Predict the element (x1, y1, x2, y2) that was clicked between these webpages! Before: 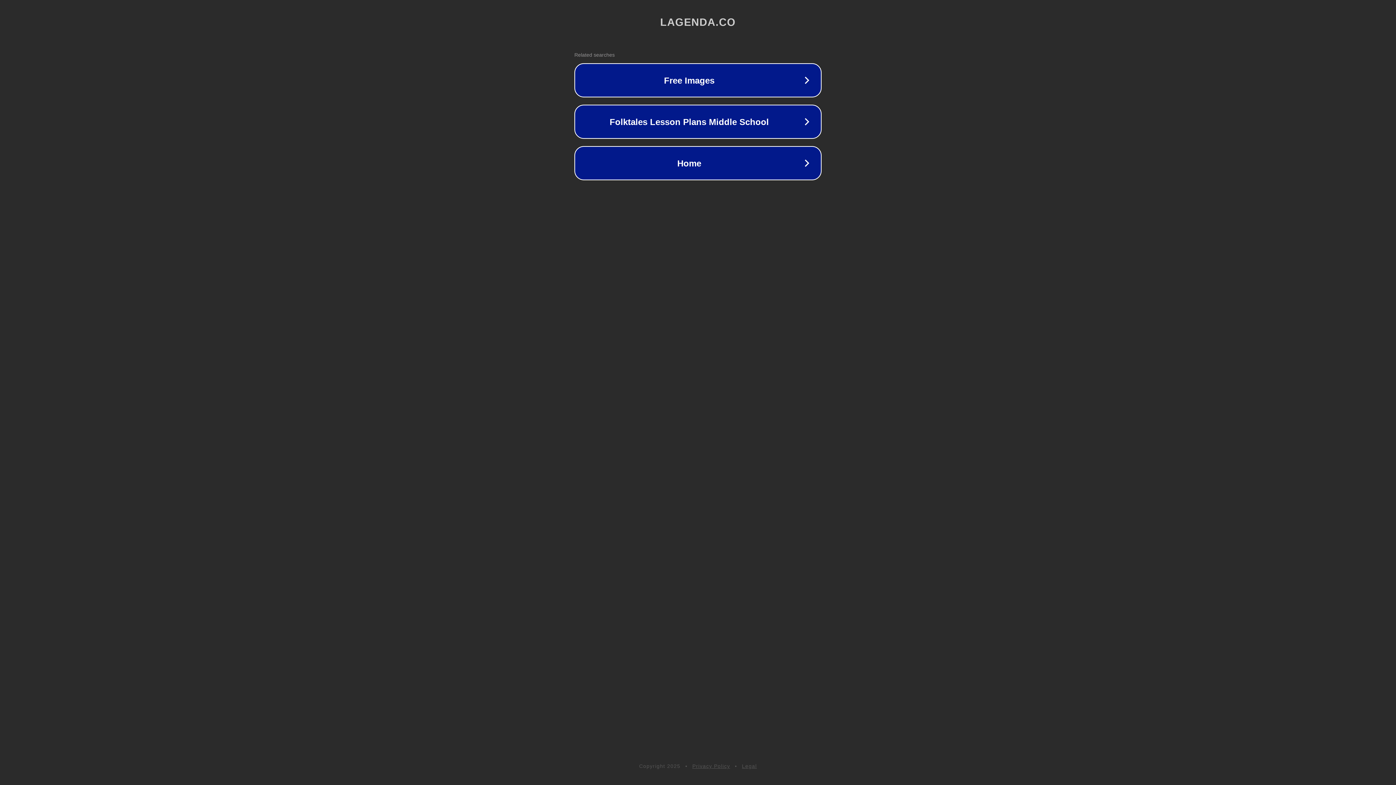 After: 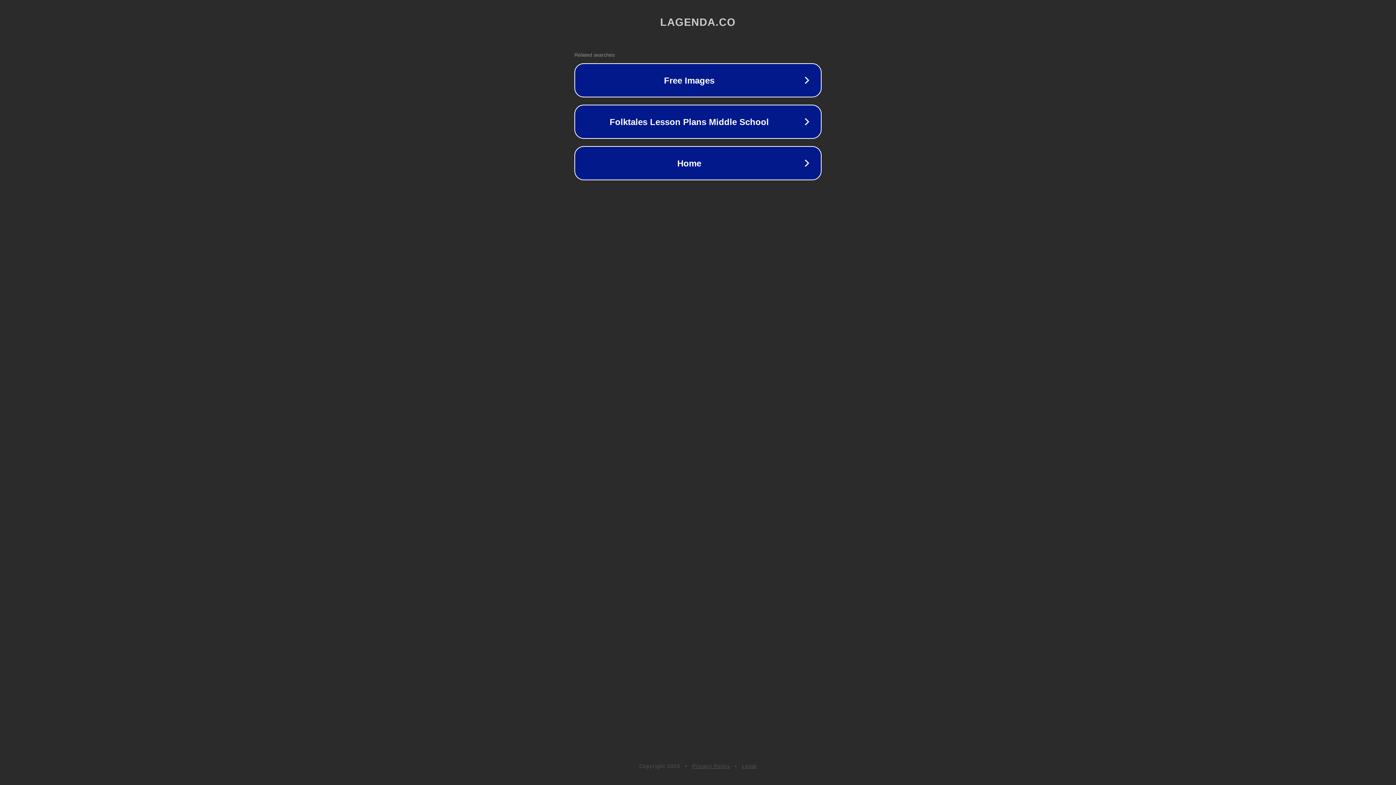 Action: bbox: (692, 763, 730, 769) label: Privacy Policy